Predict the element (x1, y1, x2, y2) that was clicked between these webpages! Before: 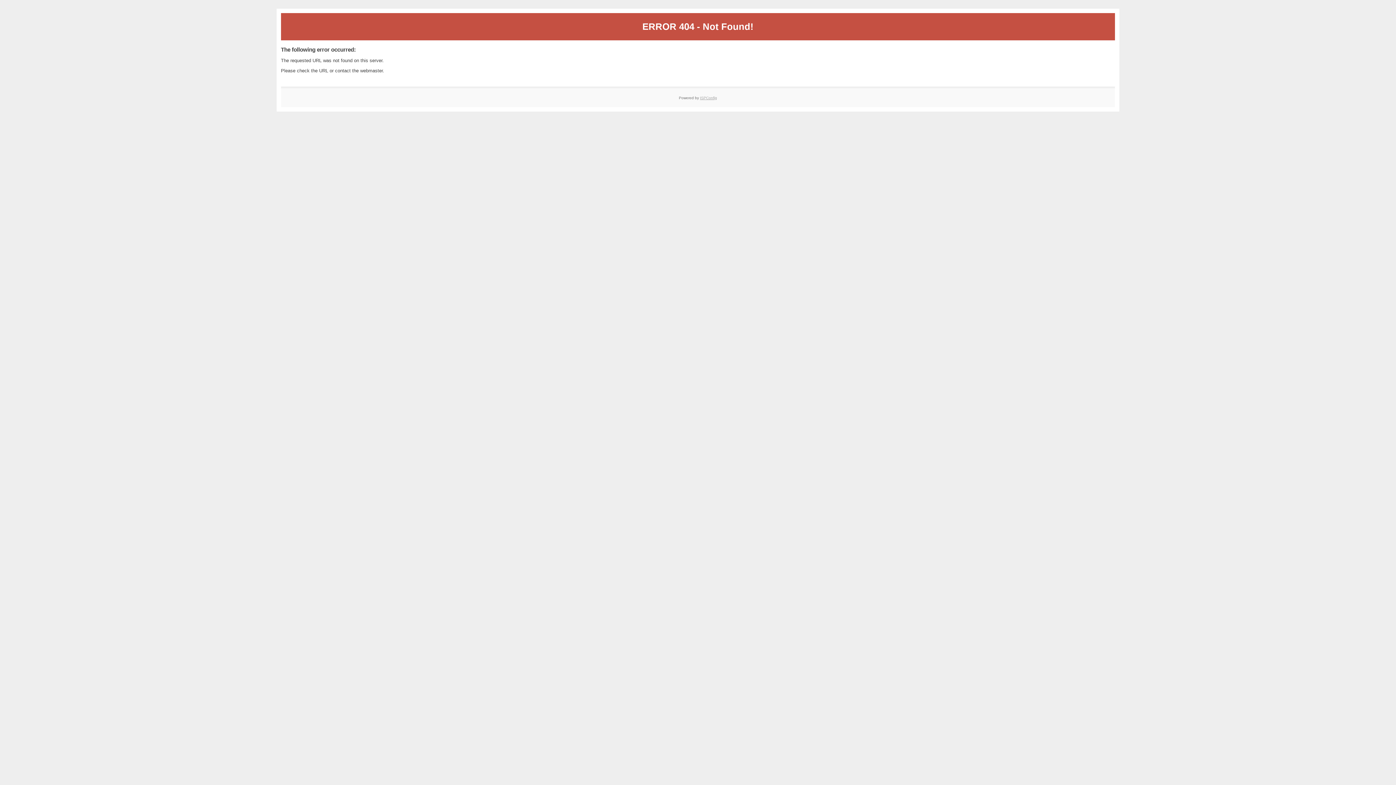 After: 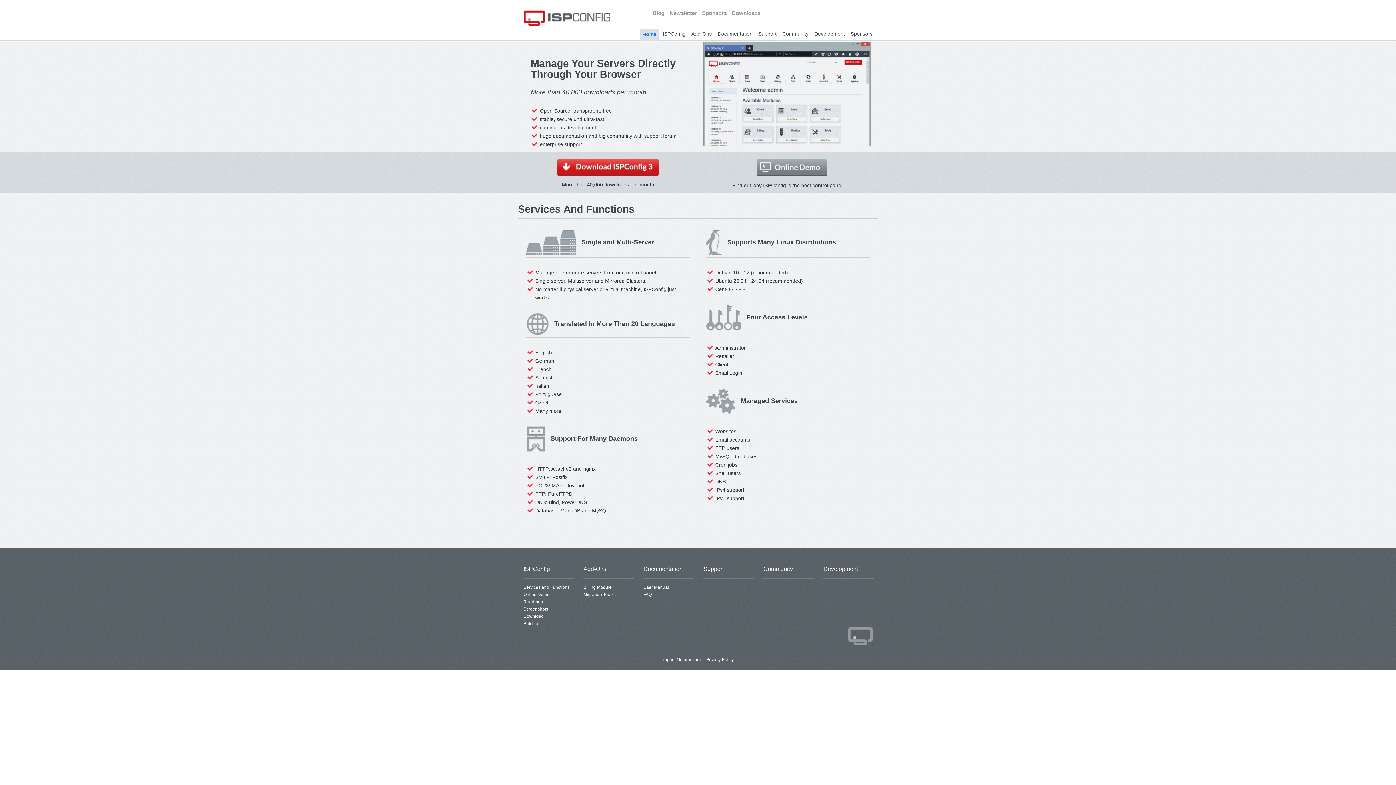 Action: label: ISPConfig bbox: (700, 95, 717, 99)